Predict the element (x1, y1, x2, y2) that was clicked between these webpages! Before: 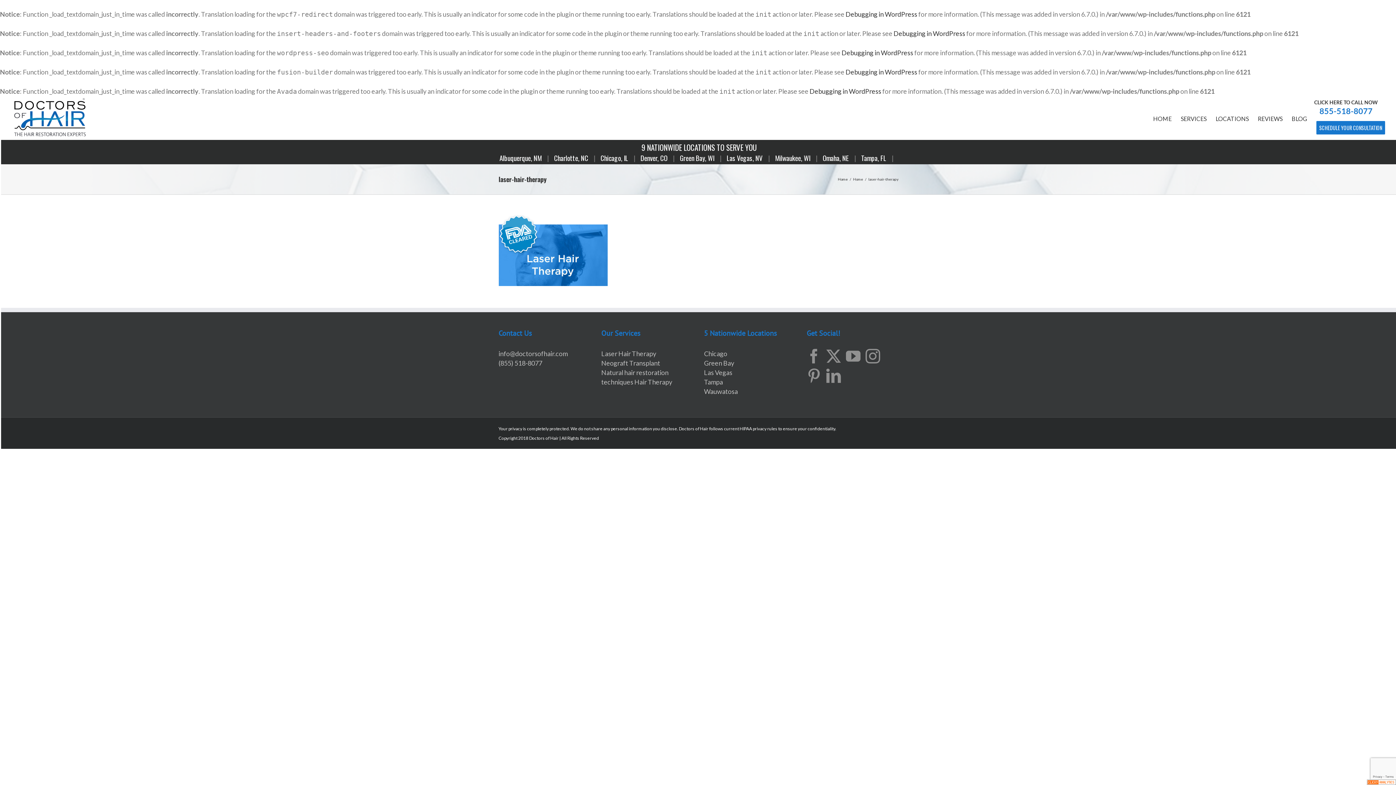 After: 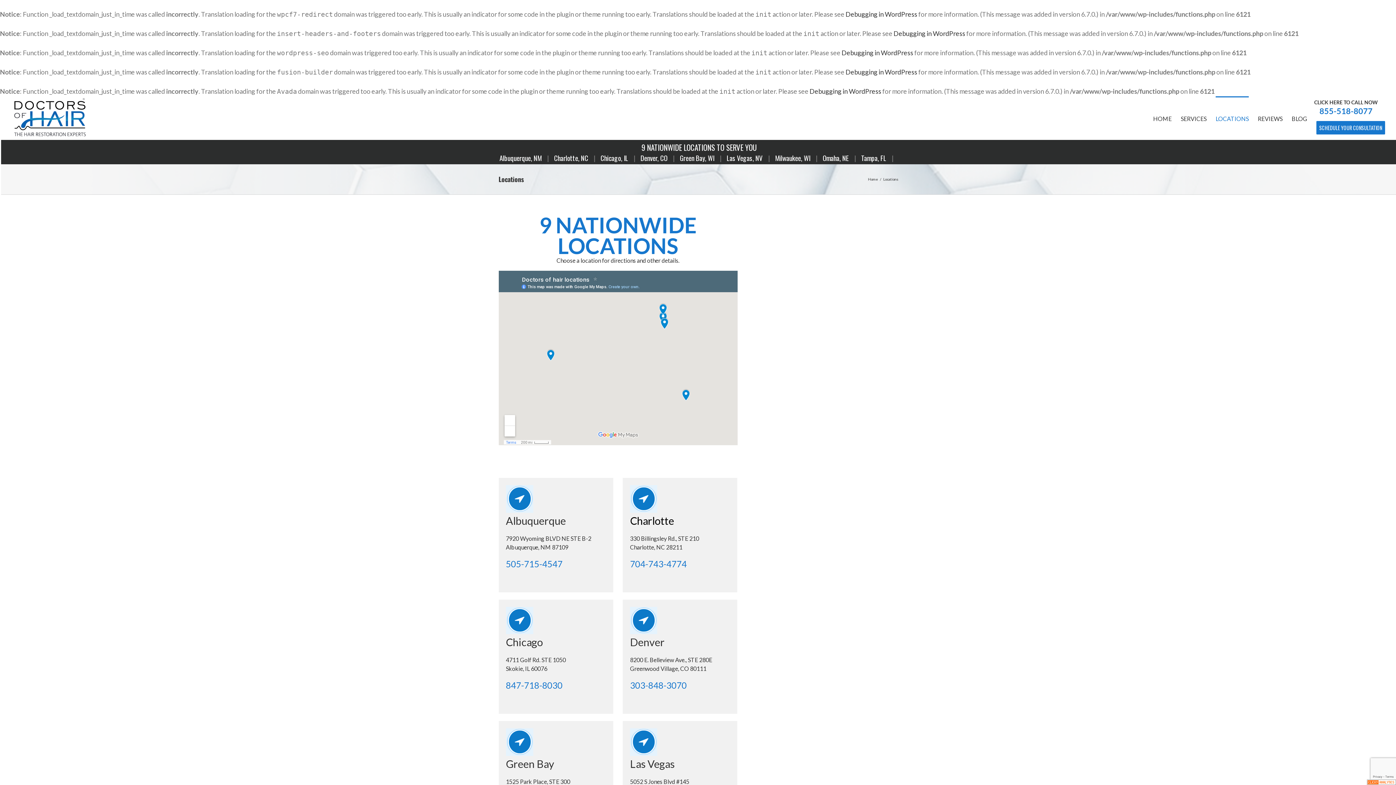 Action: label: Charlotte, NC bbox: (552, 151, 590, 164)